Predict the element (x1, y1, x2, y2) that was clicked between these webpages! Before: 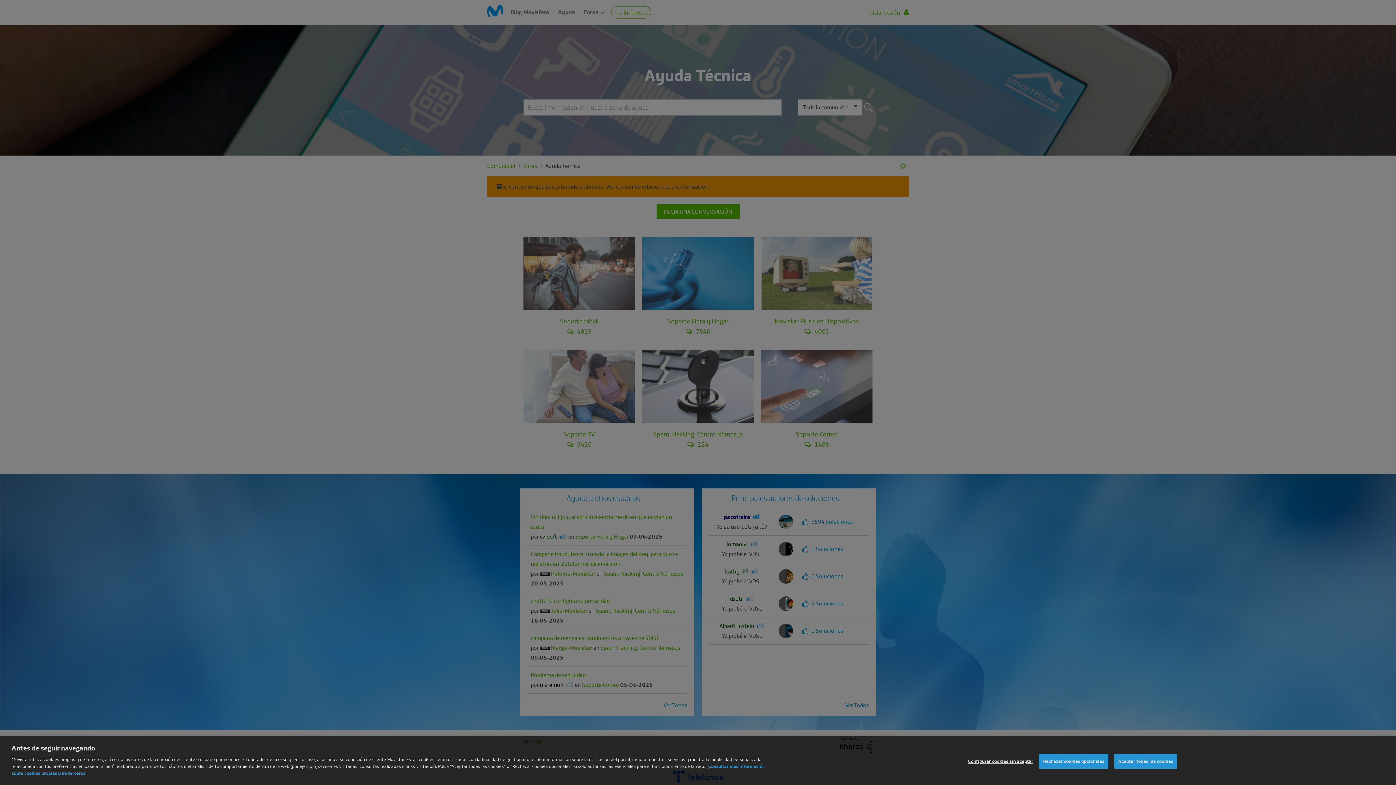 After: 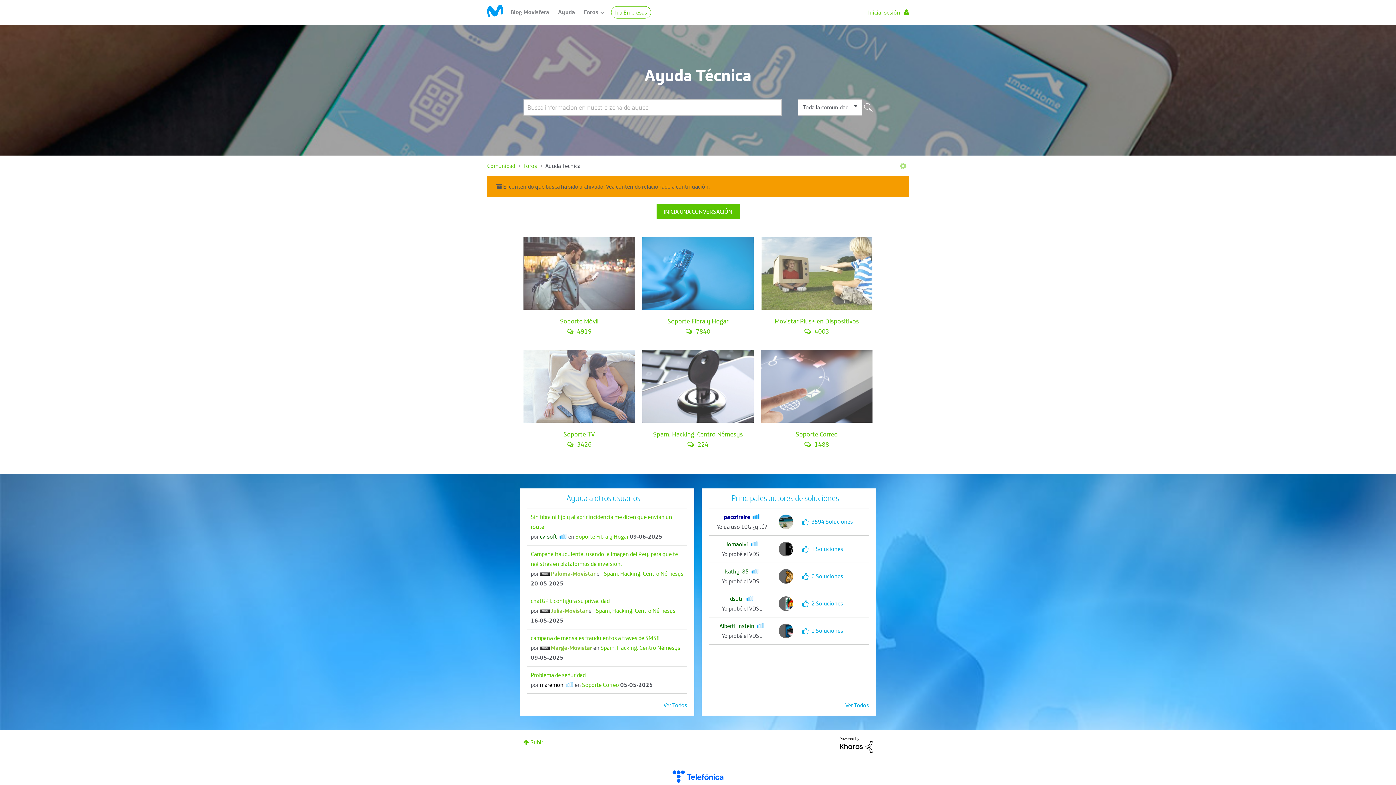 Action: label: Aceptar todas las cookies bbox: (1114, 771, 1177, 786)